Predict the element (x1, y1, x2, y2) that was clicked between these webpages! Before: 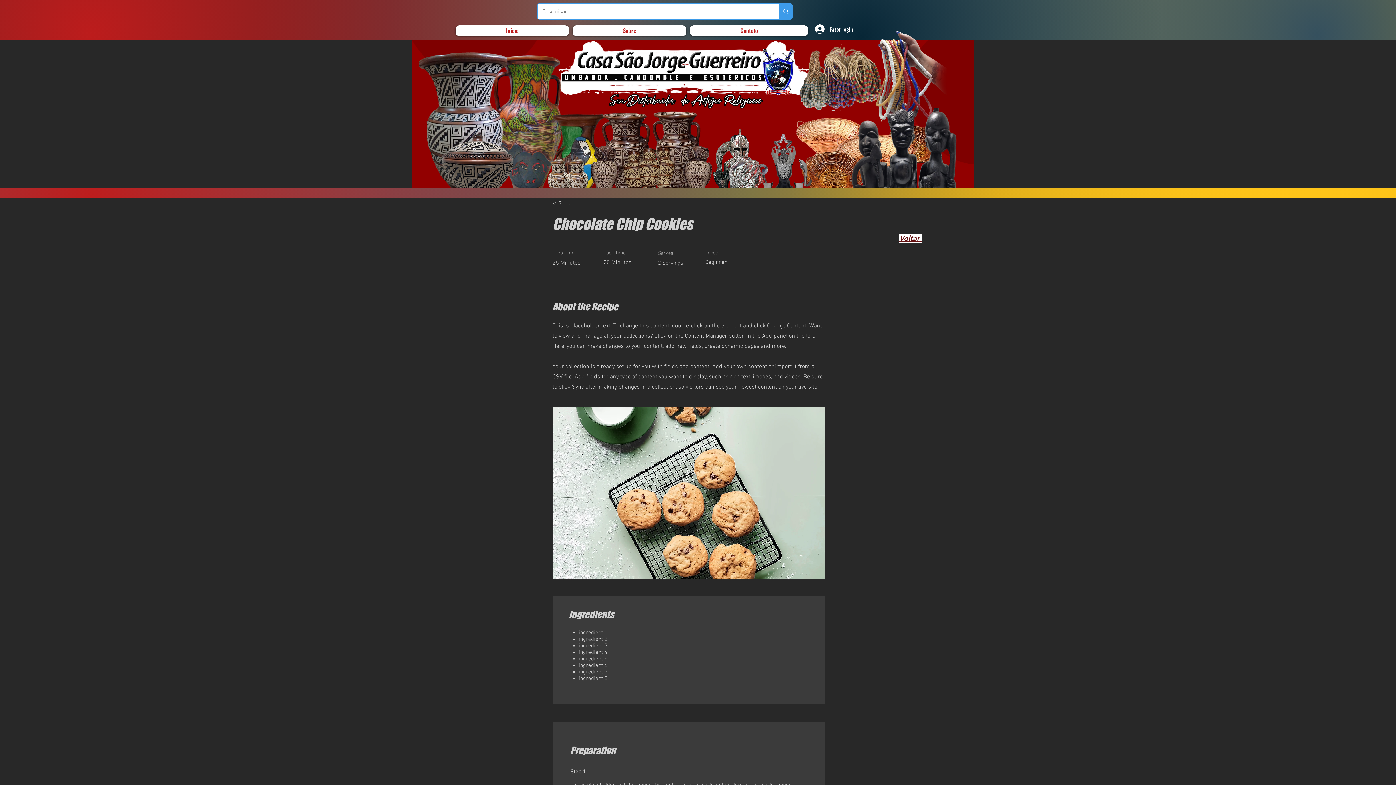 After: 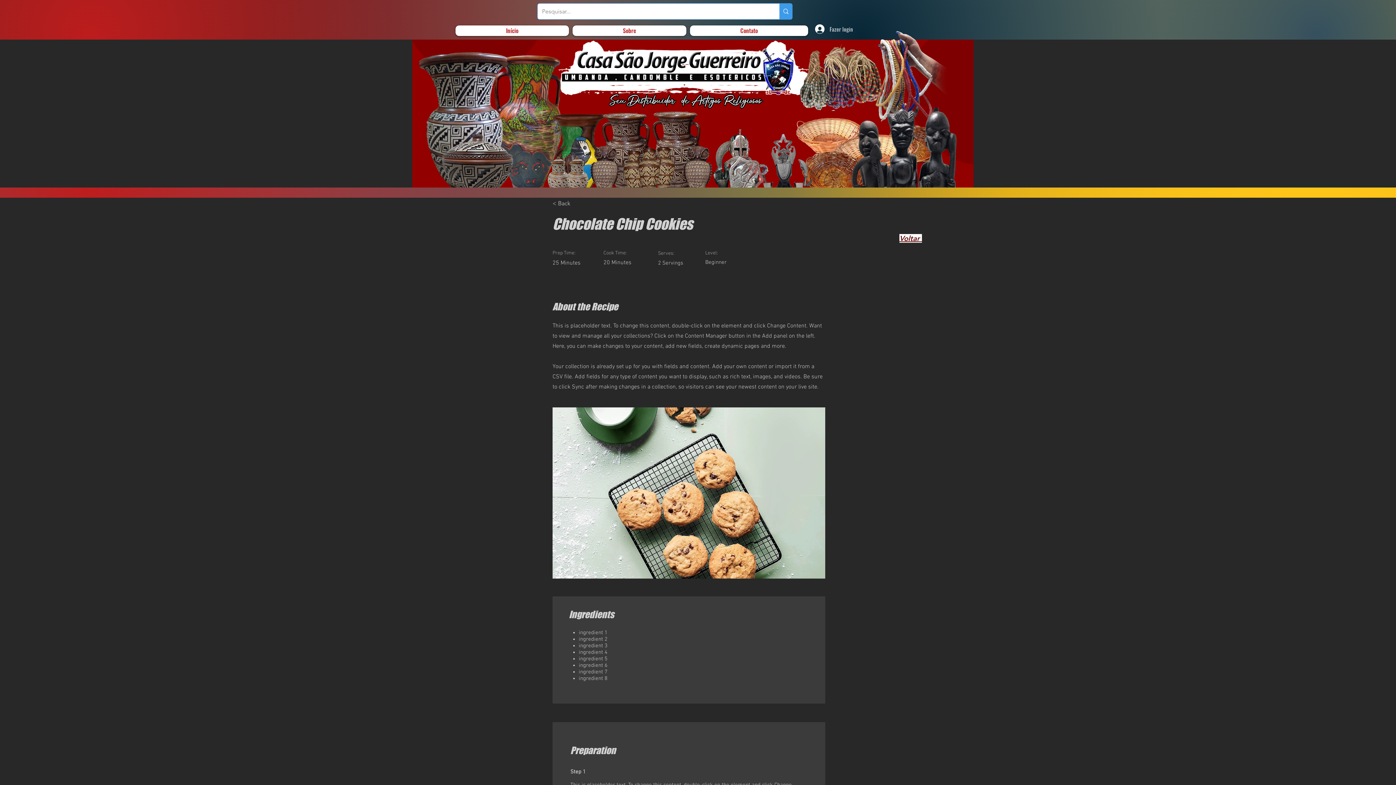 Action: bbox: (810, 22, 840, 36) label: Fazer login